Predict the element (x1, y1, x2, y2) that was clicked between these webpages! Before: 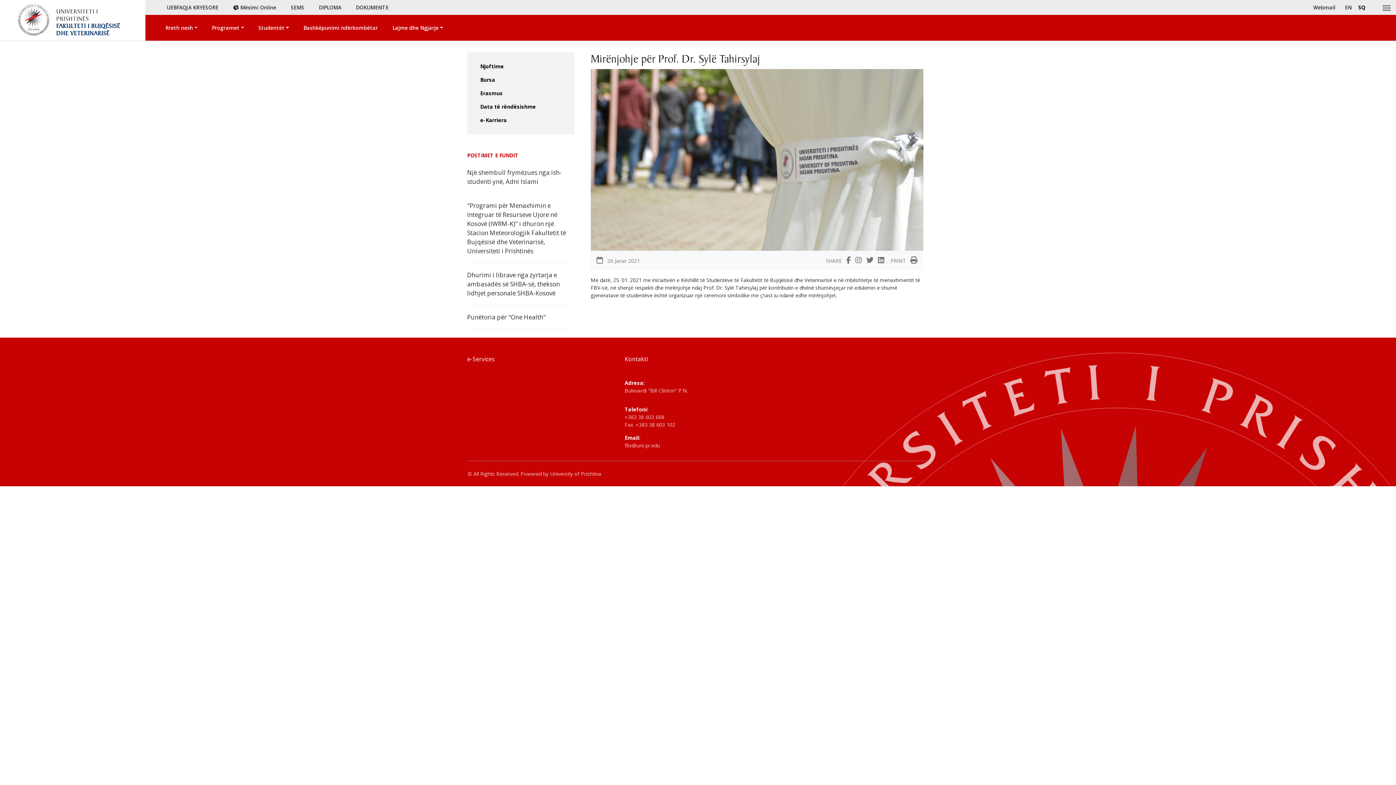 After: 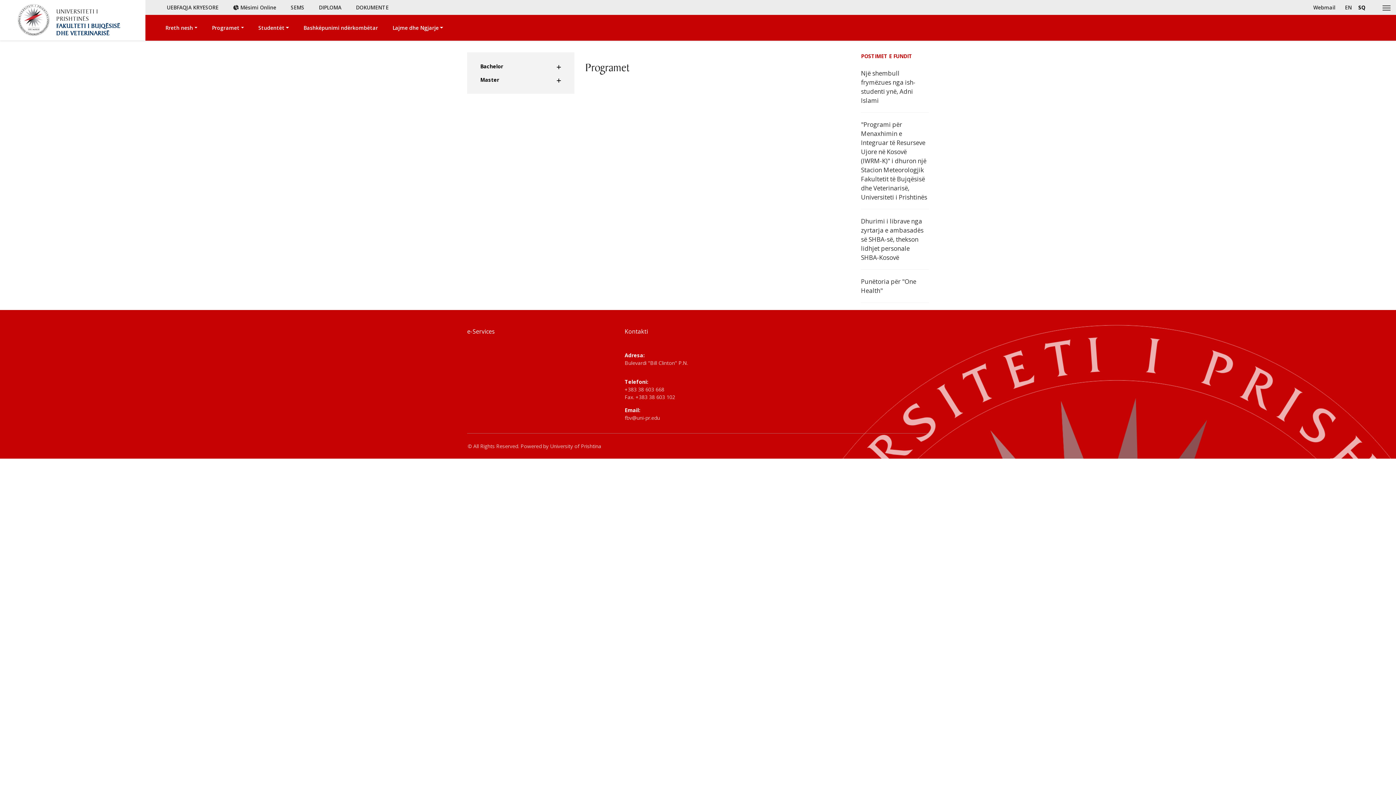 Action: label: Programet bbox: (211, 24, 243, 31)